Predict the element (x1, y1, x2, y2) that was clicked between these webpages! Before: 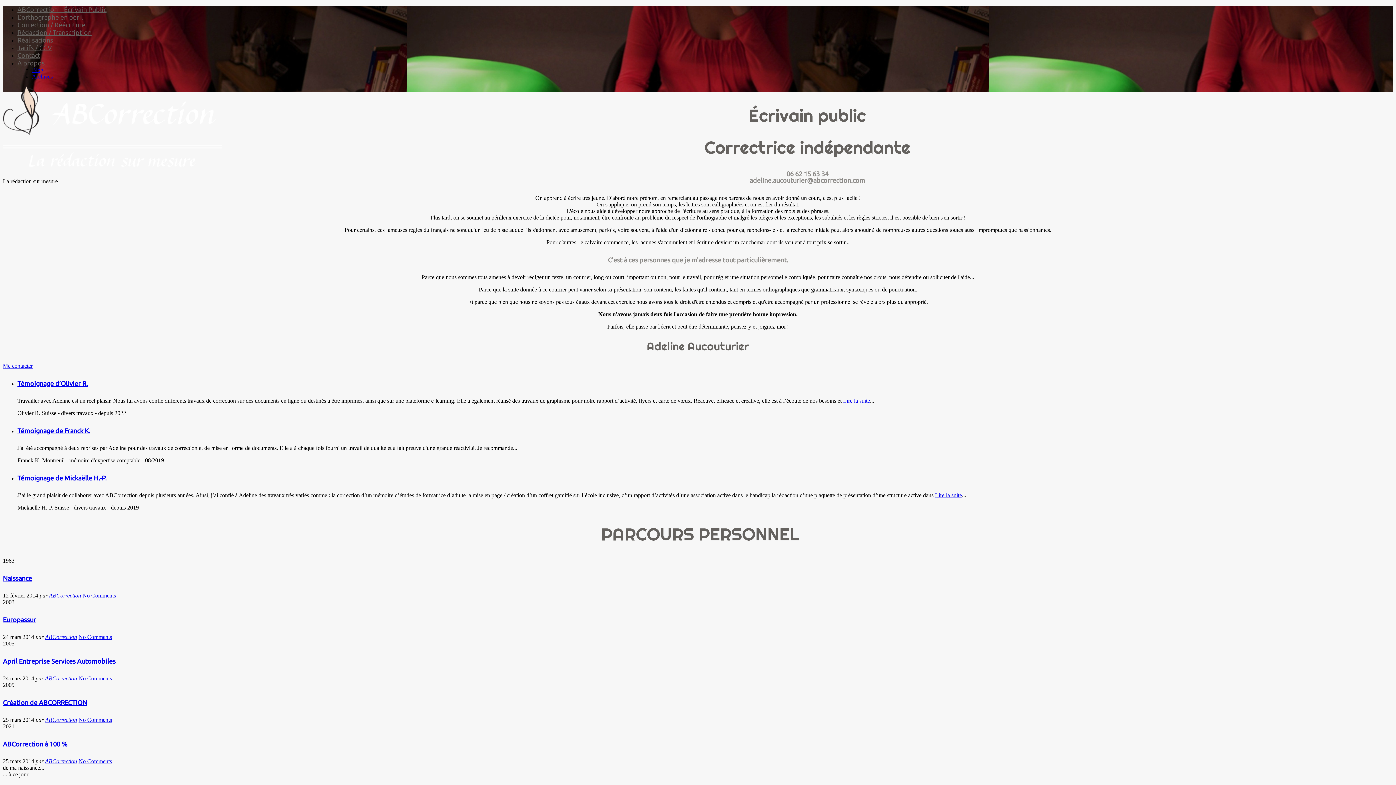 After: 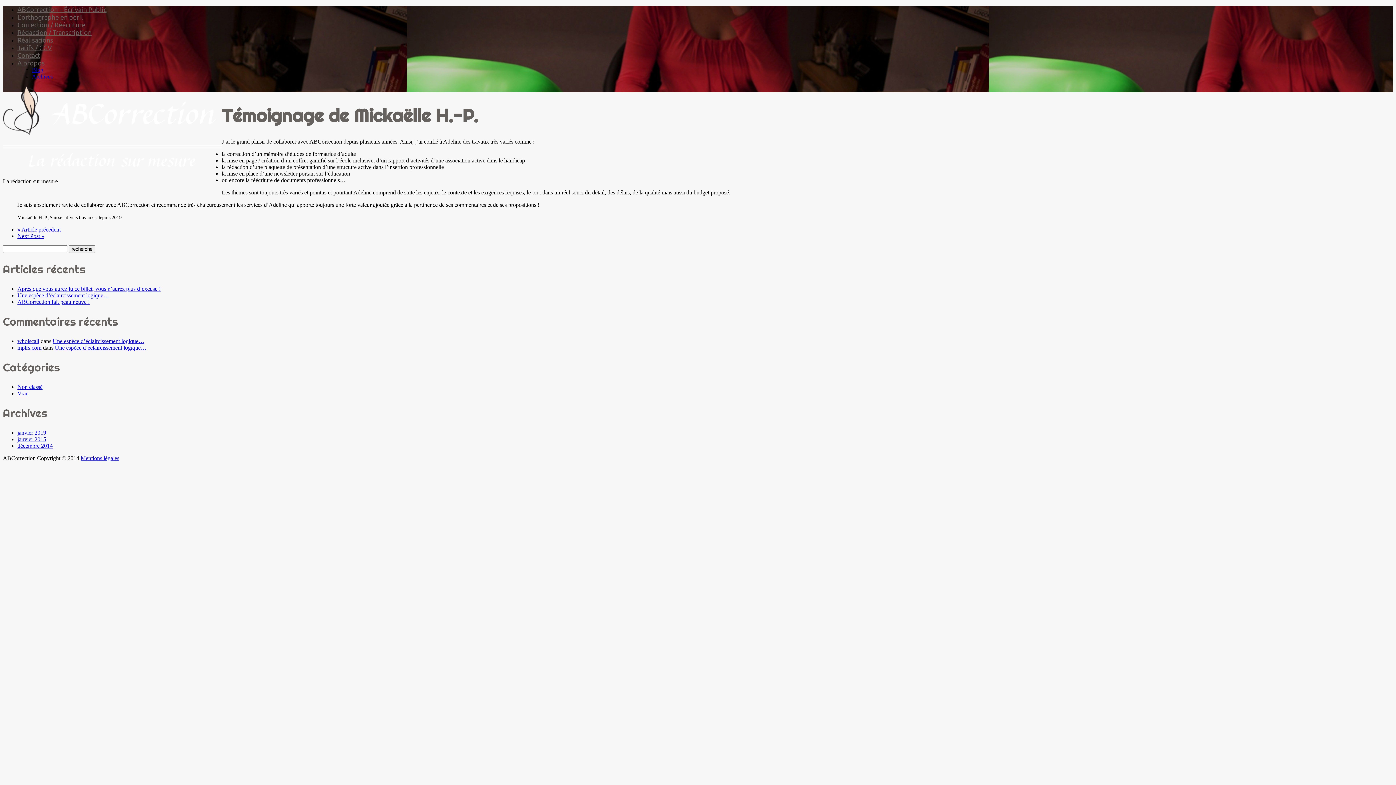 Action: bbox: (17, 474, 106, 481) label: Témoignage de Mickaëlle H.-P.